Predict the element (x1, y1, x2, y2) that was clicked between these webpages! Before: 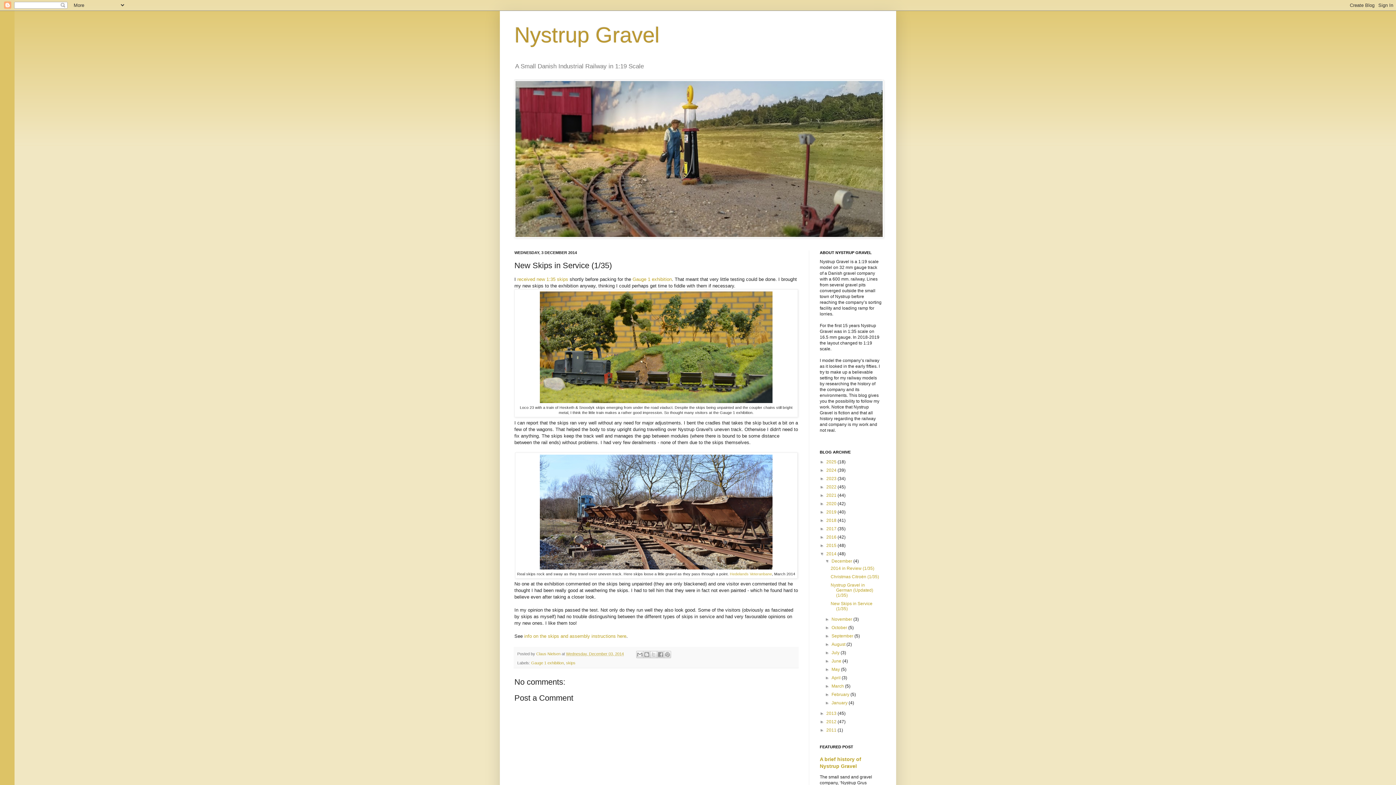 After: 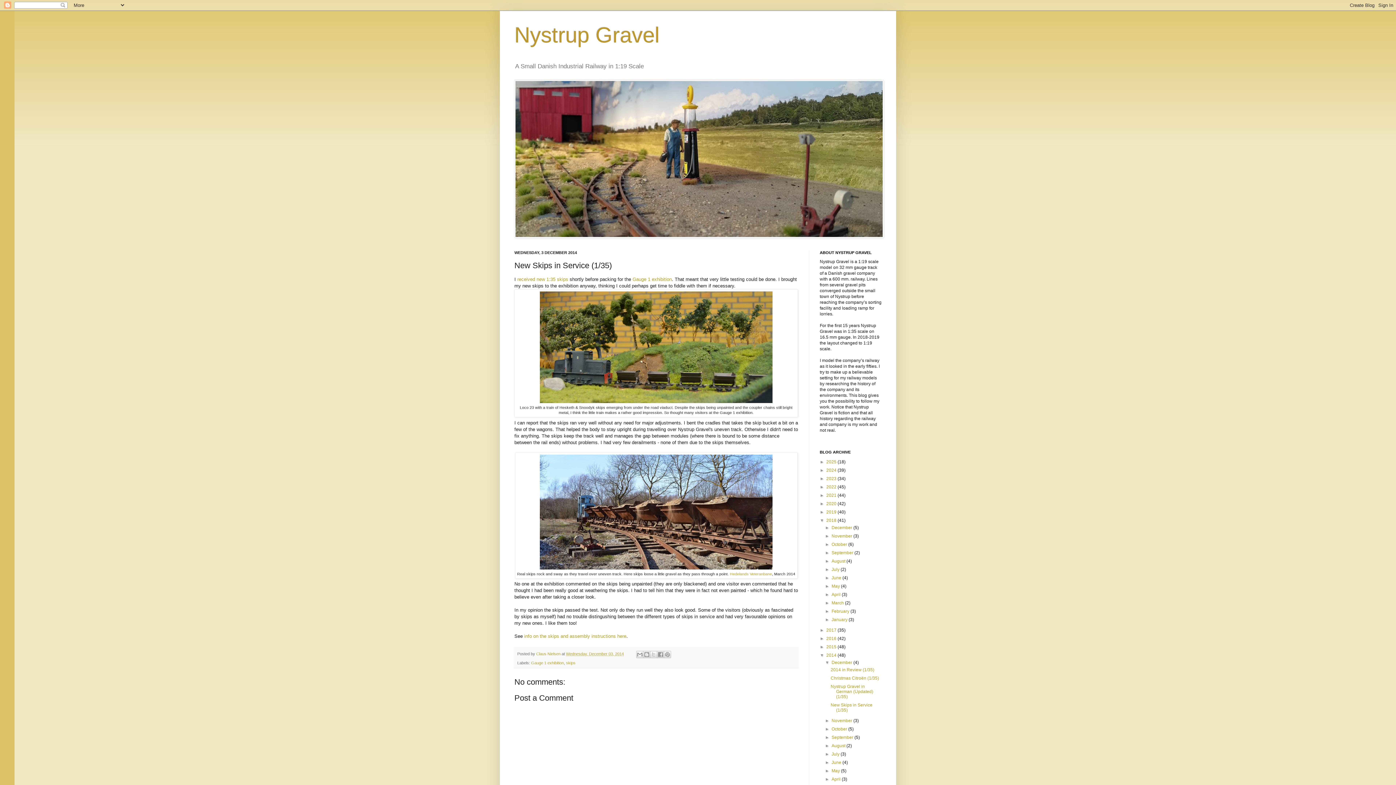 Action: bbox: (820, 518, 826, 523) label: ►  